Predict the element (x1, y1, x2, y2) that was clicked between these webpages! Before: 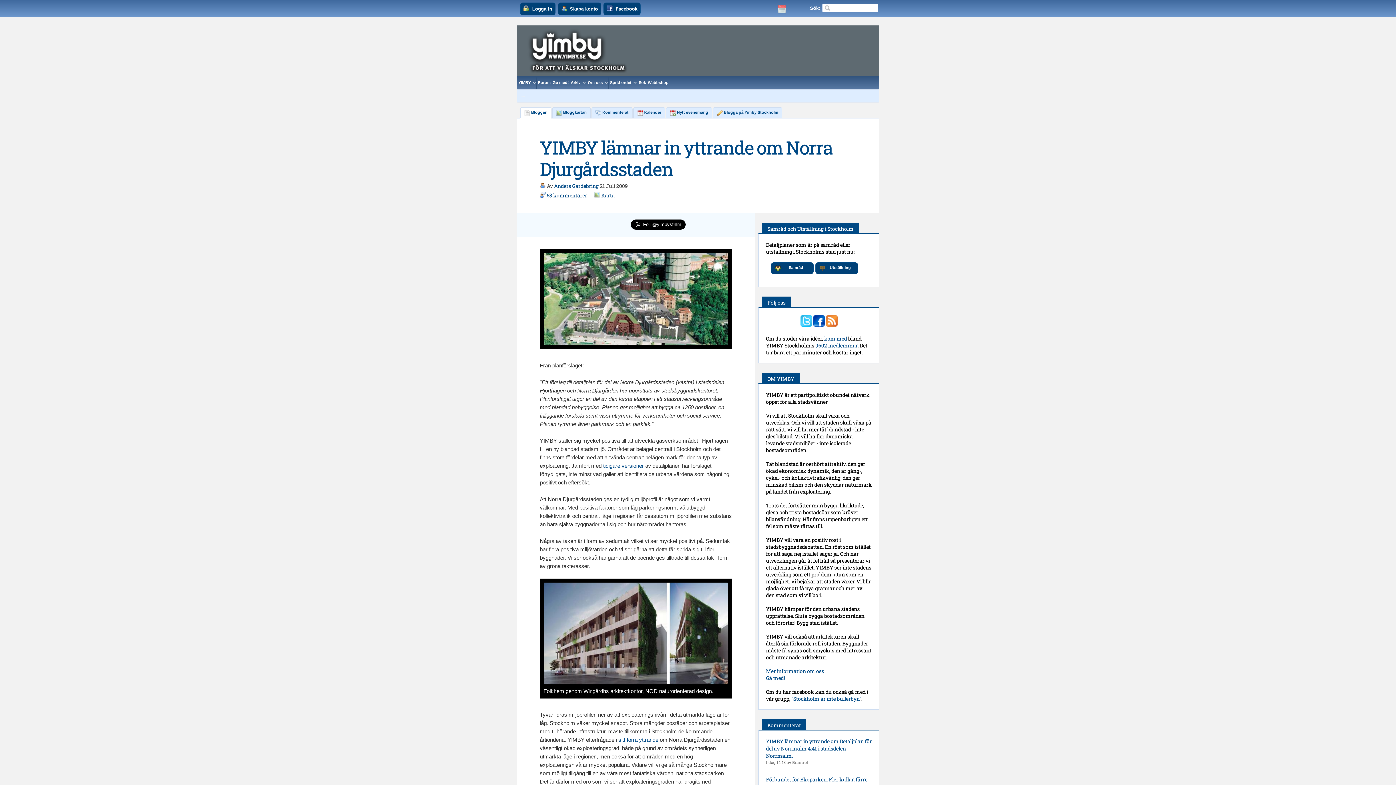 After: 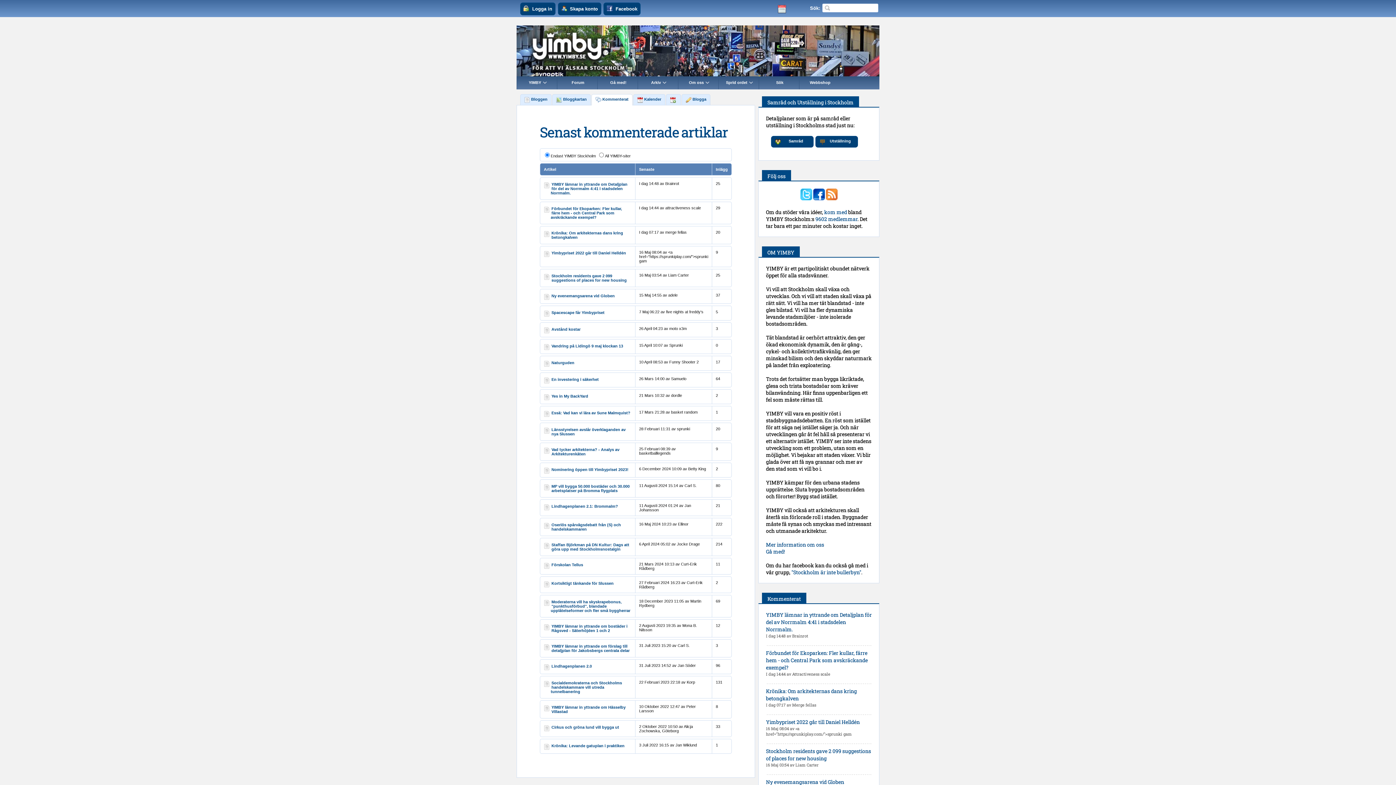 Action: bbox: (591, 107, 632, 118) label: Kommenterat